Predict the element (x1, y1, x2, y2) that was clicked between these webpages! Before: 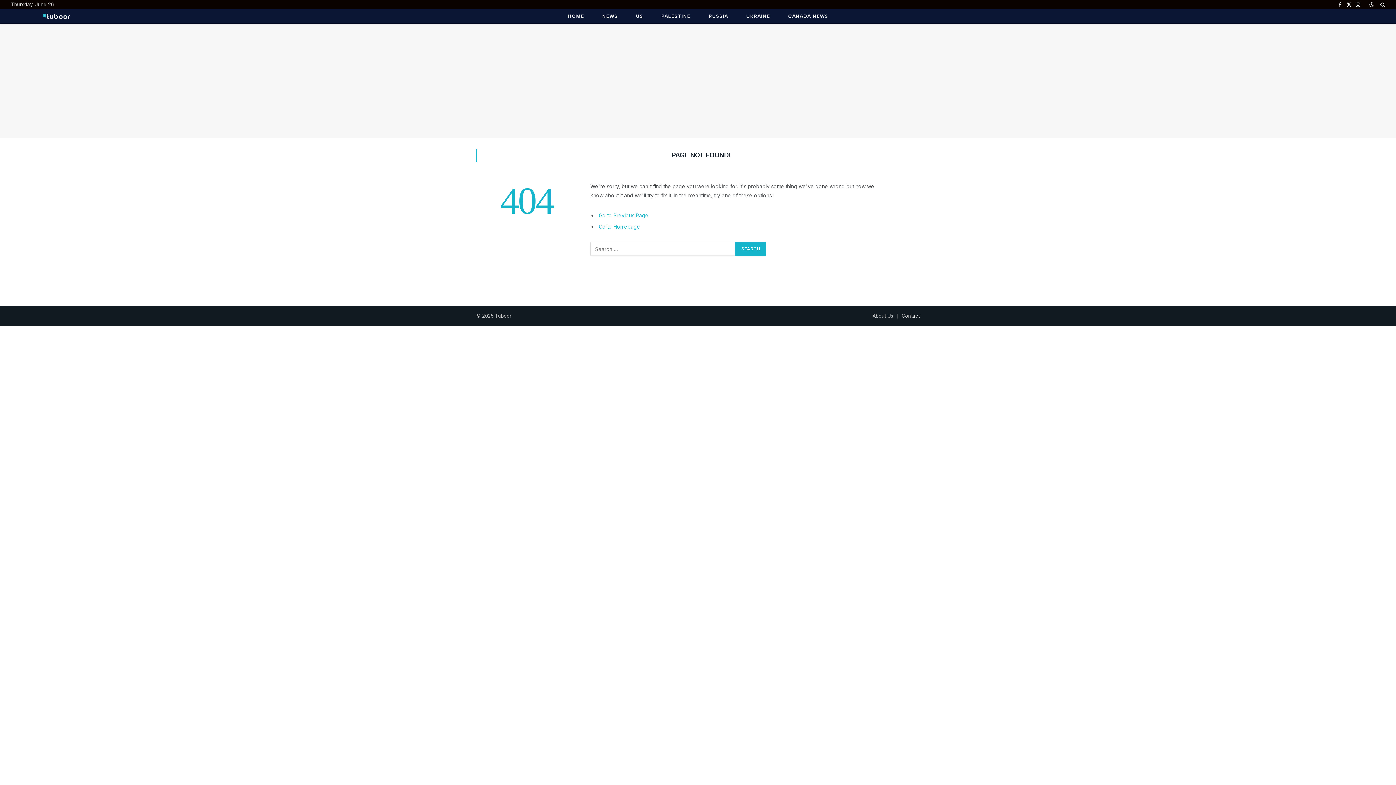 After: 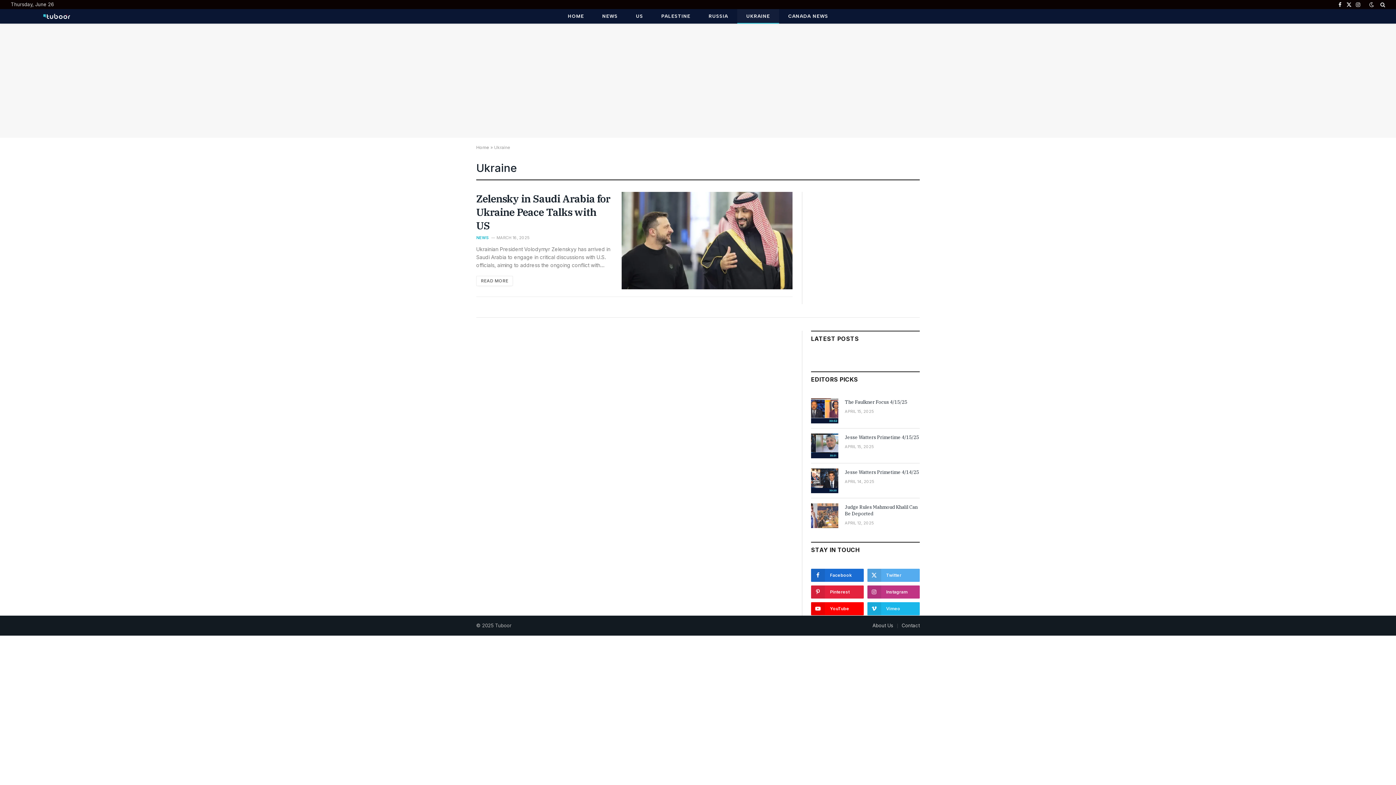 Action: label: UKRAINE bbox: (737, 9, 779, 23)